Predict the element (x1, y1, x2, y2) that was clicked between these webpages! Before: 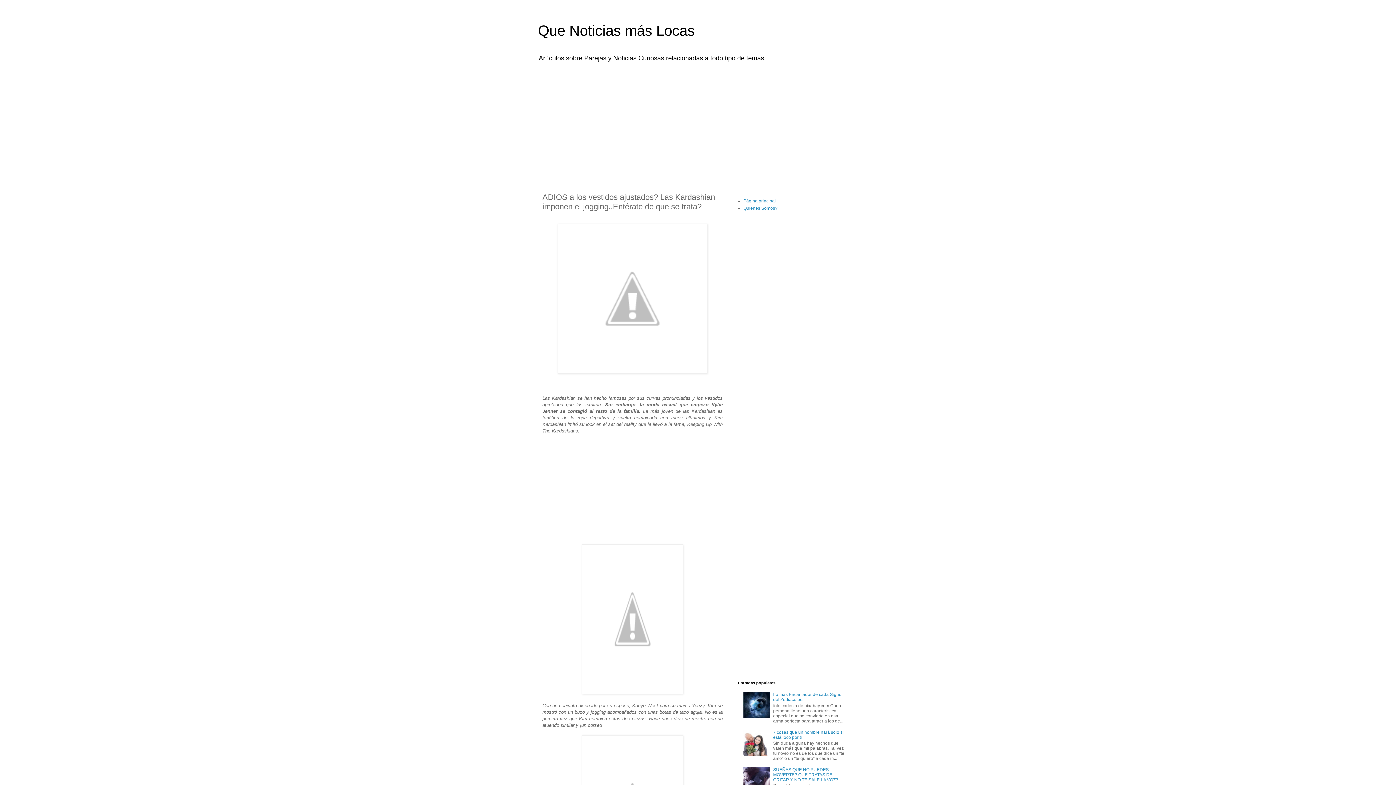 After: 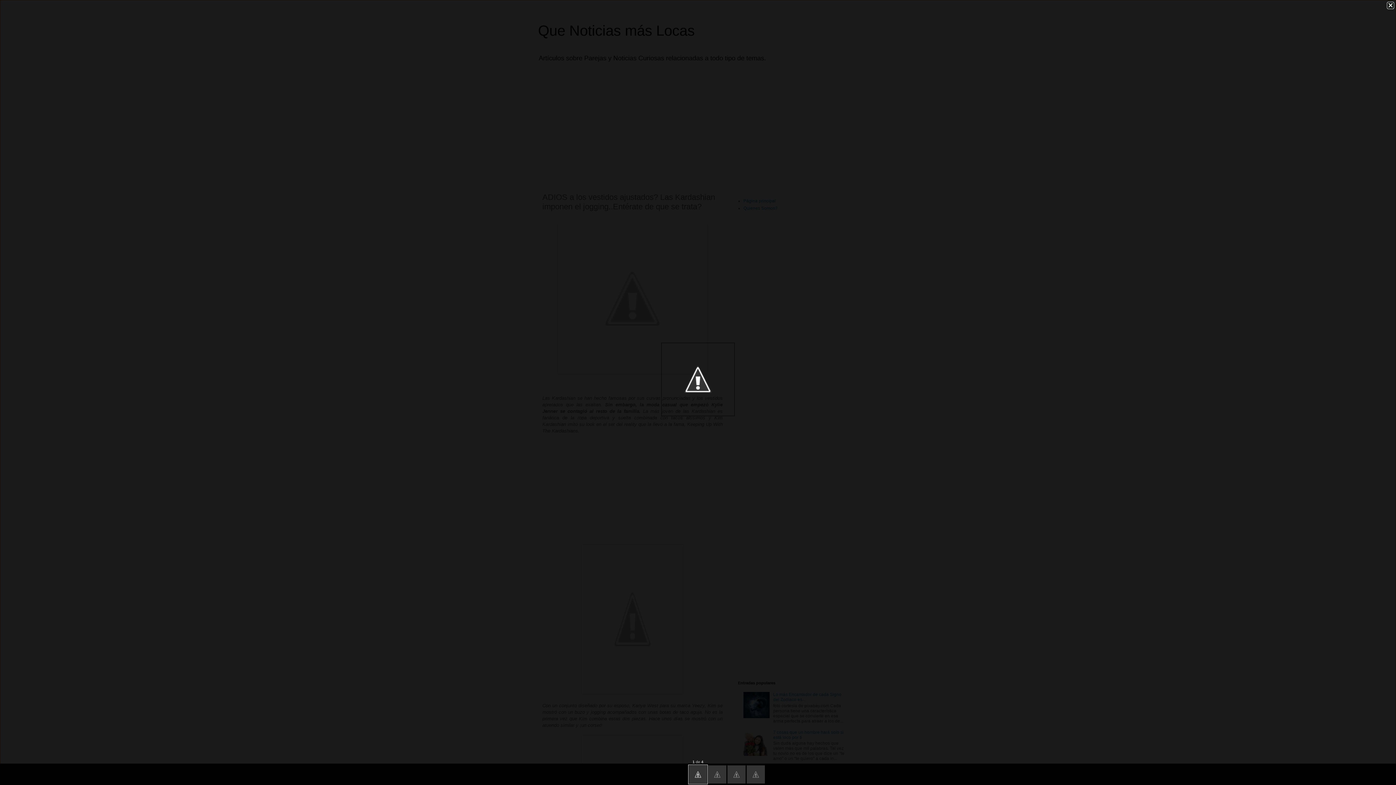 Action: bbox: (557, 369, 707, 374)